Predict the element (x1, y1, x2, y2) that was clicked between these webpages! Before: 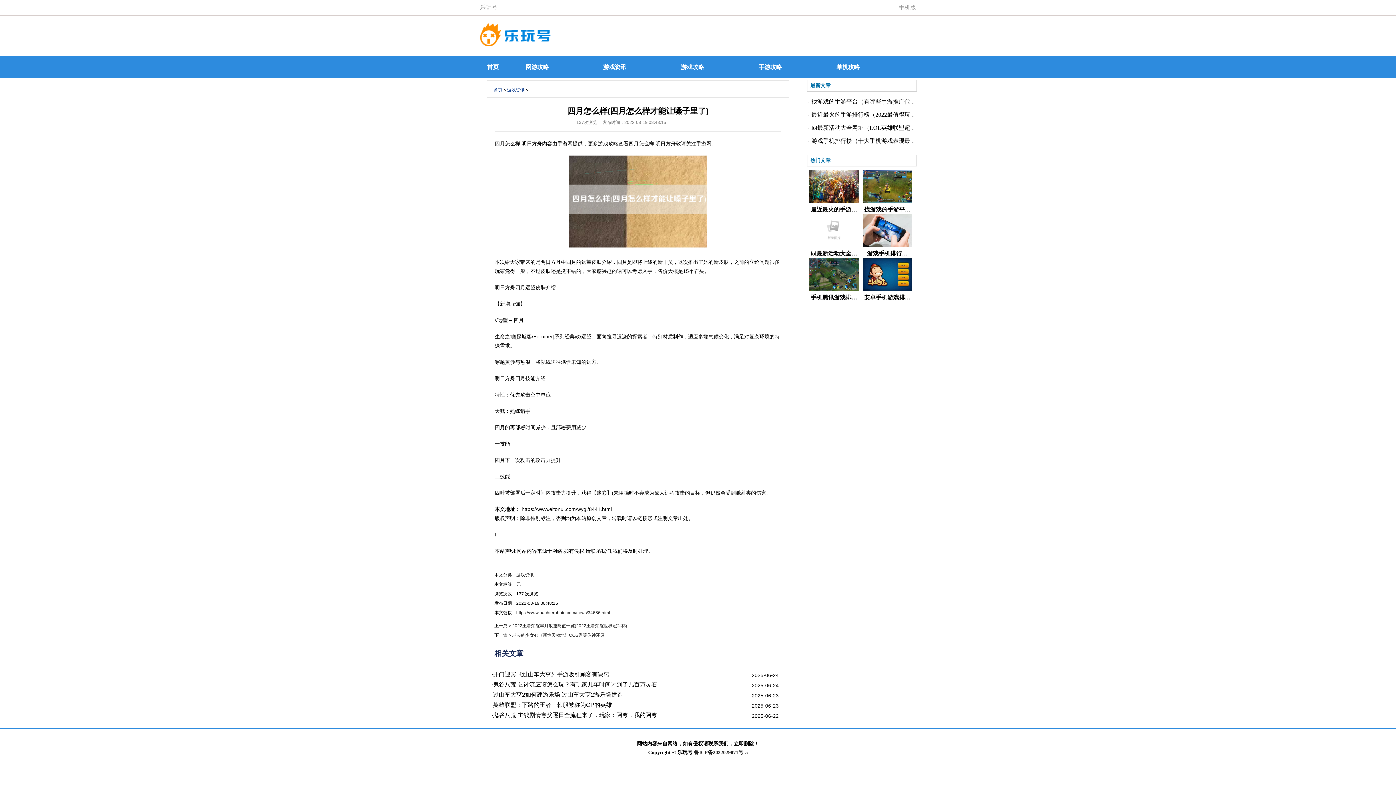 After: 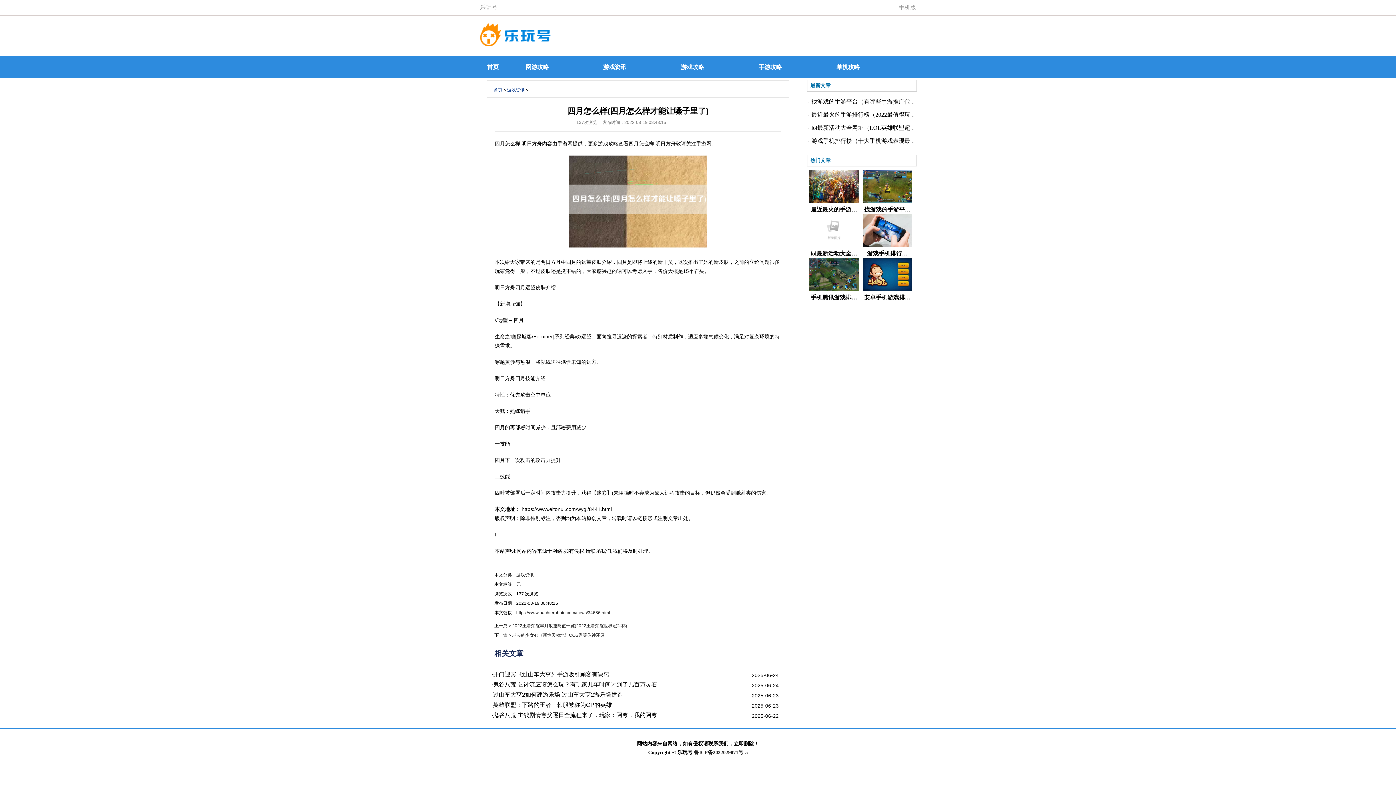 Action: bbox: (862, 198, 912, 204)